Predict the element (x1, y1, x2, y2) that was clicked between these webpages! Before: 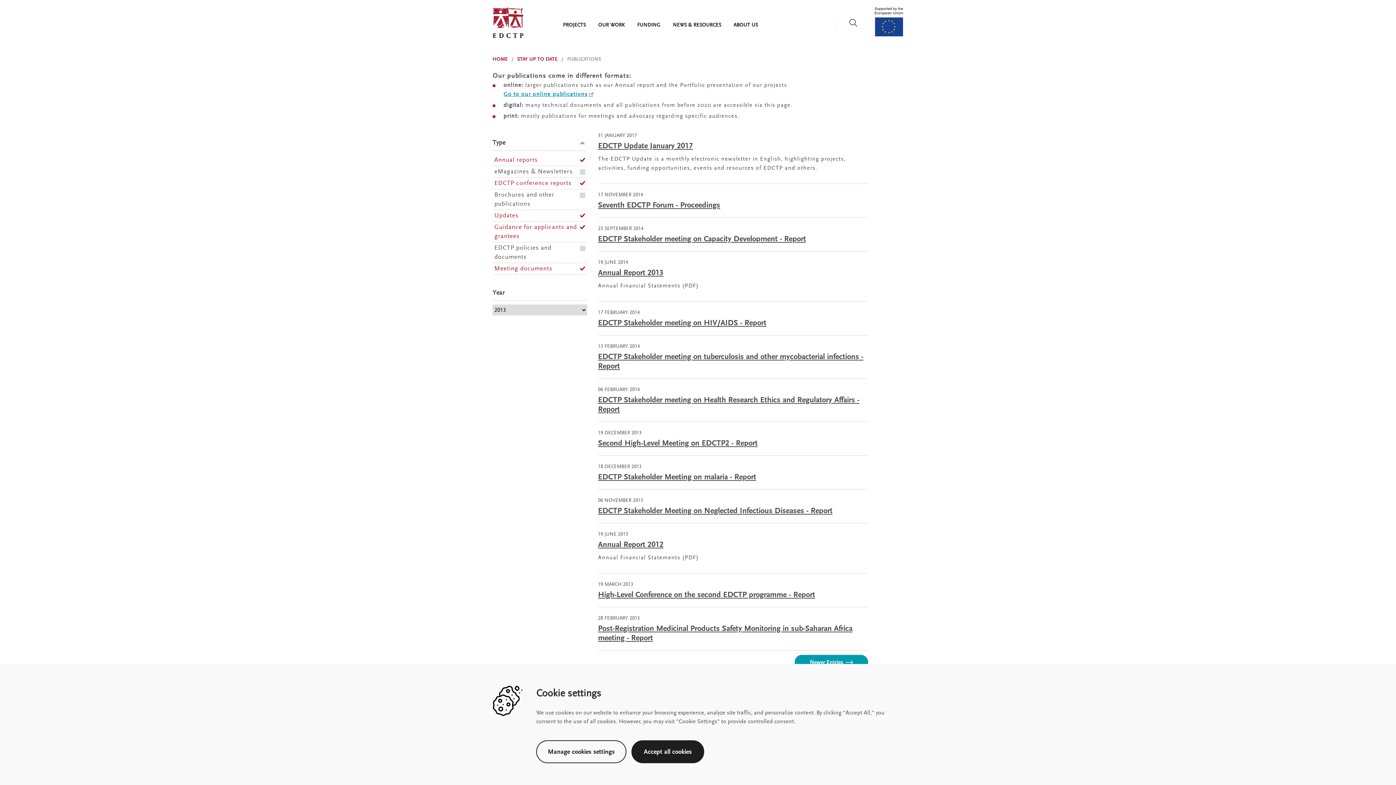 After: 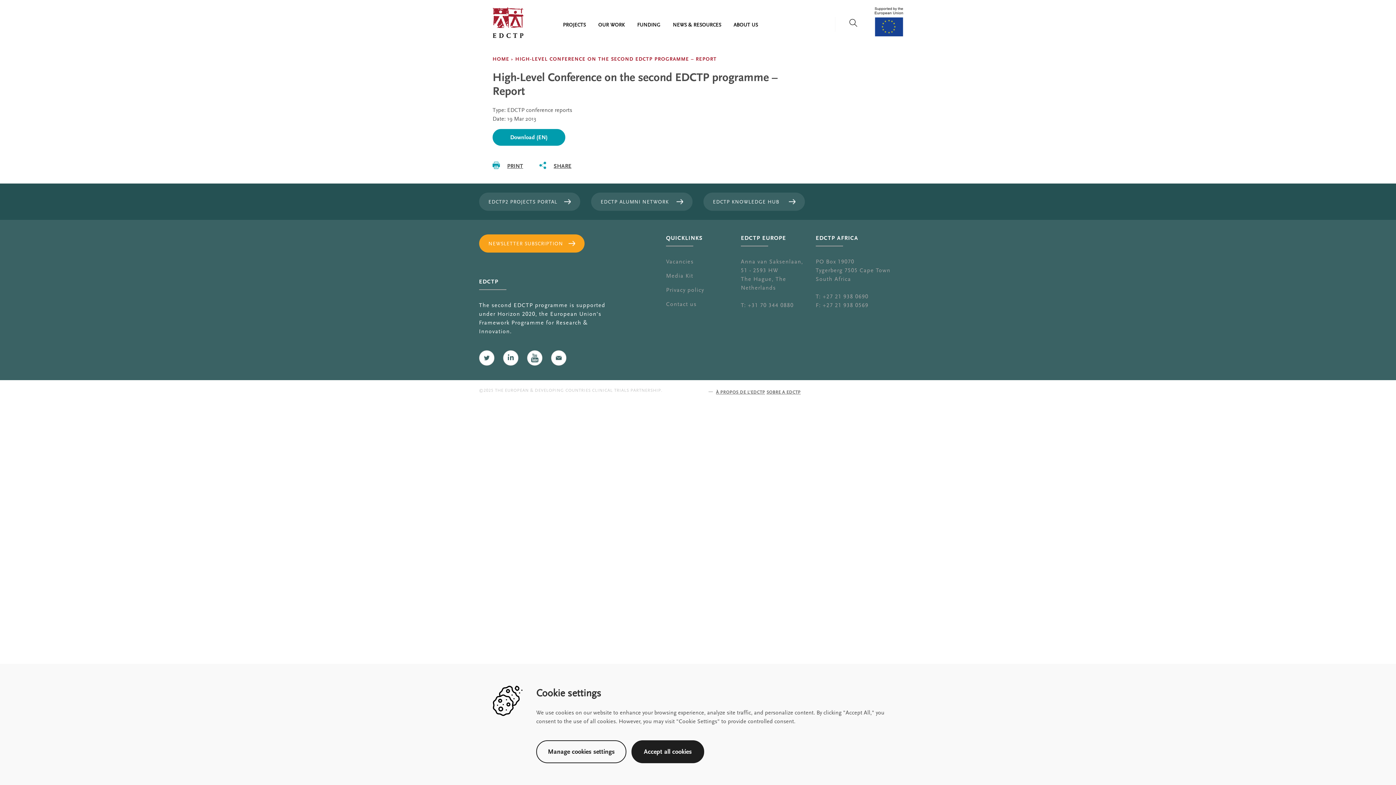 Action: label: High-Level Conference on the second EDCTP programme - Report bbox: (598, 590, 815, 599)